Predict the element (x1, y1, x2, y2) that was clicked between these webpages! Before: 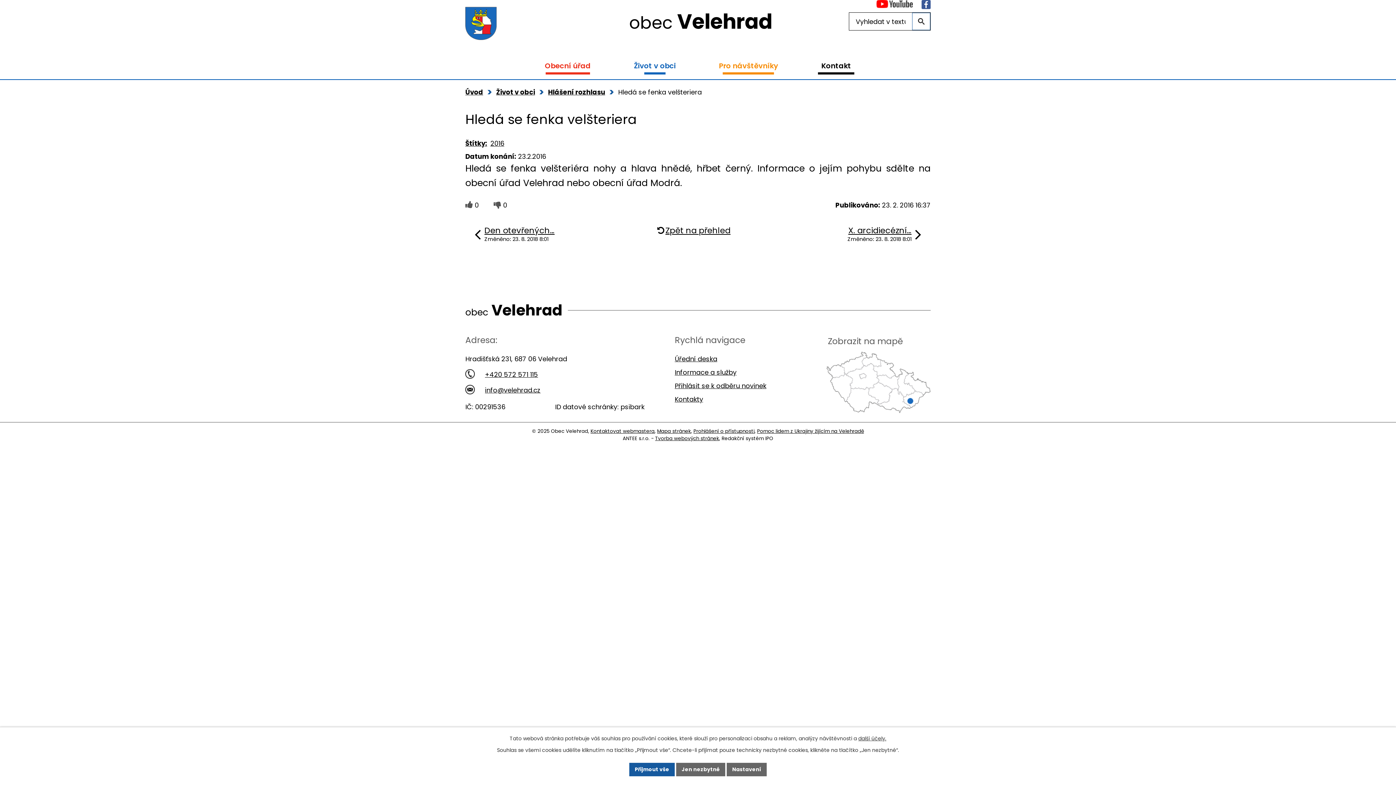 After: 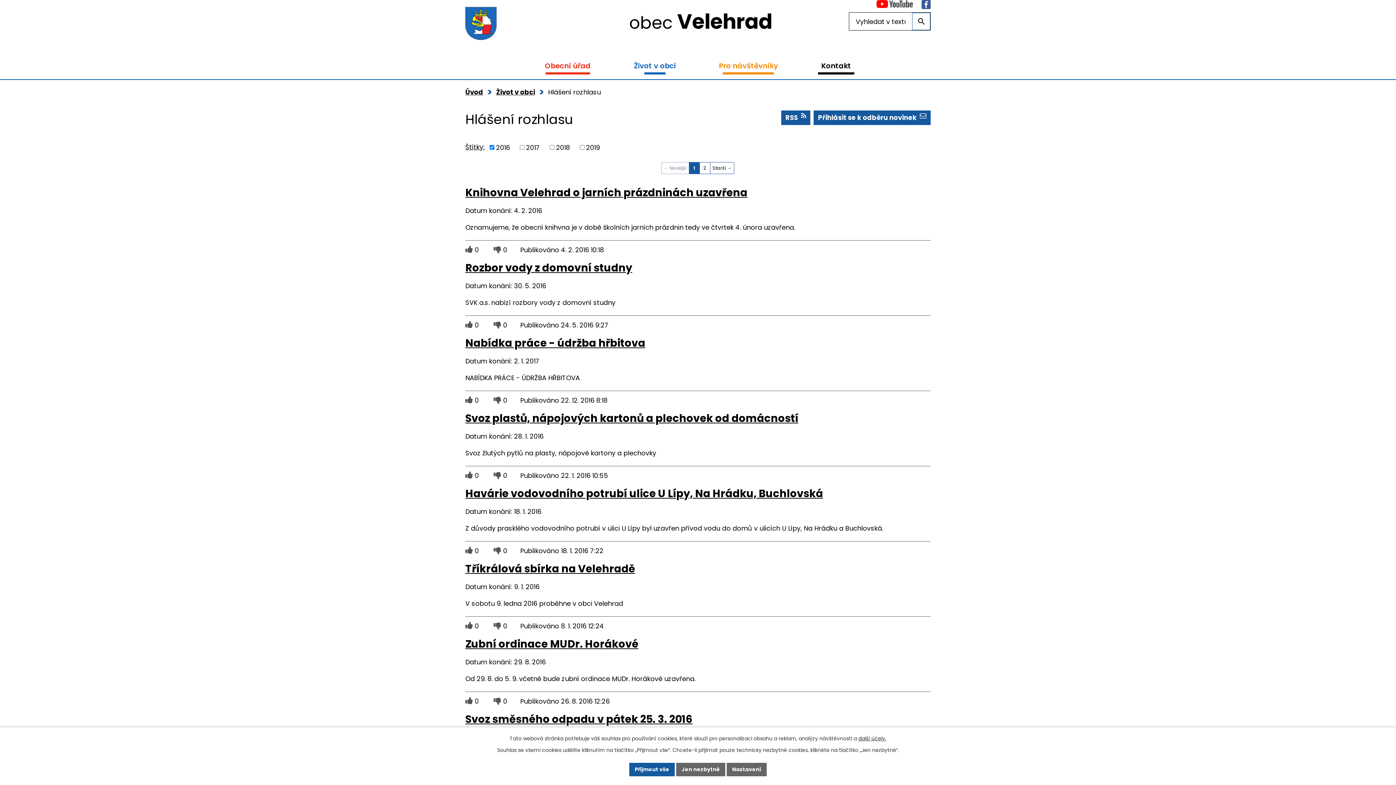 Action: label: 2016 bbox: (490, 138, 504, 147)